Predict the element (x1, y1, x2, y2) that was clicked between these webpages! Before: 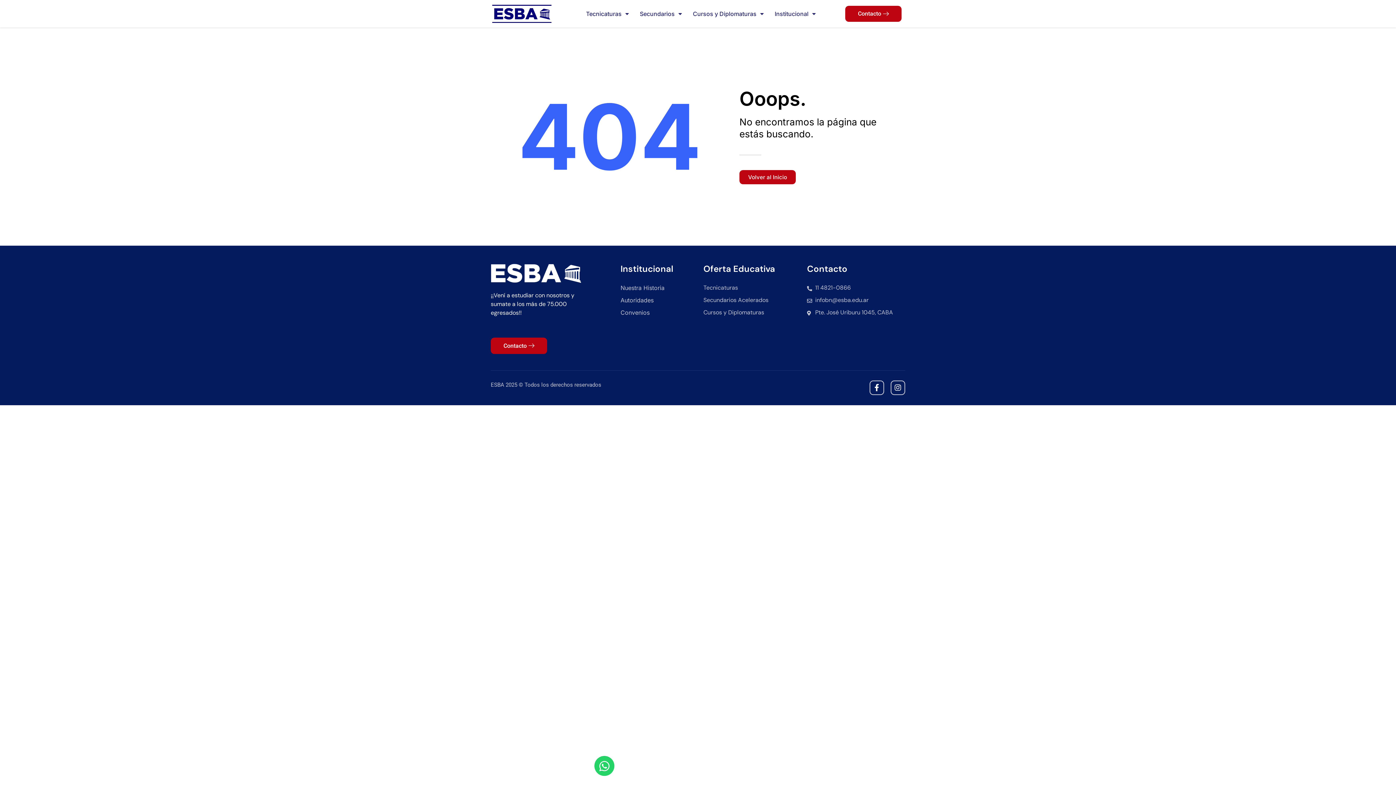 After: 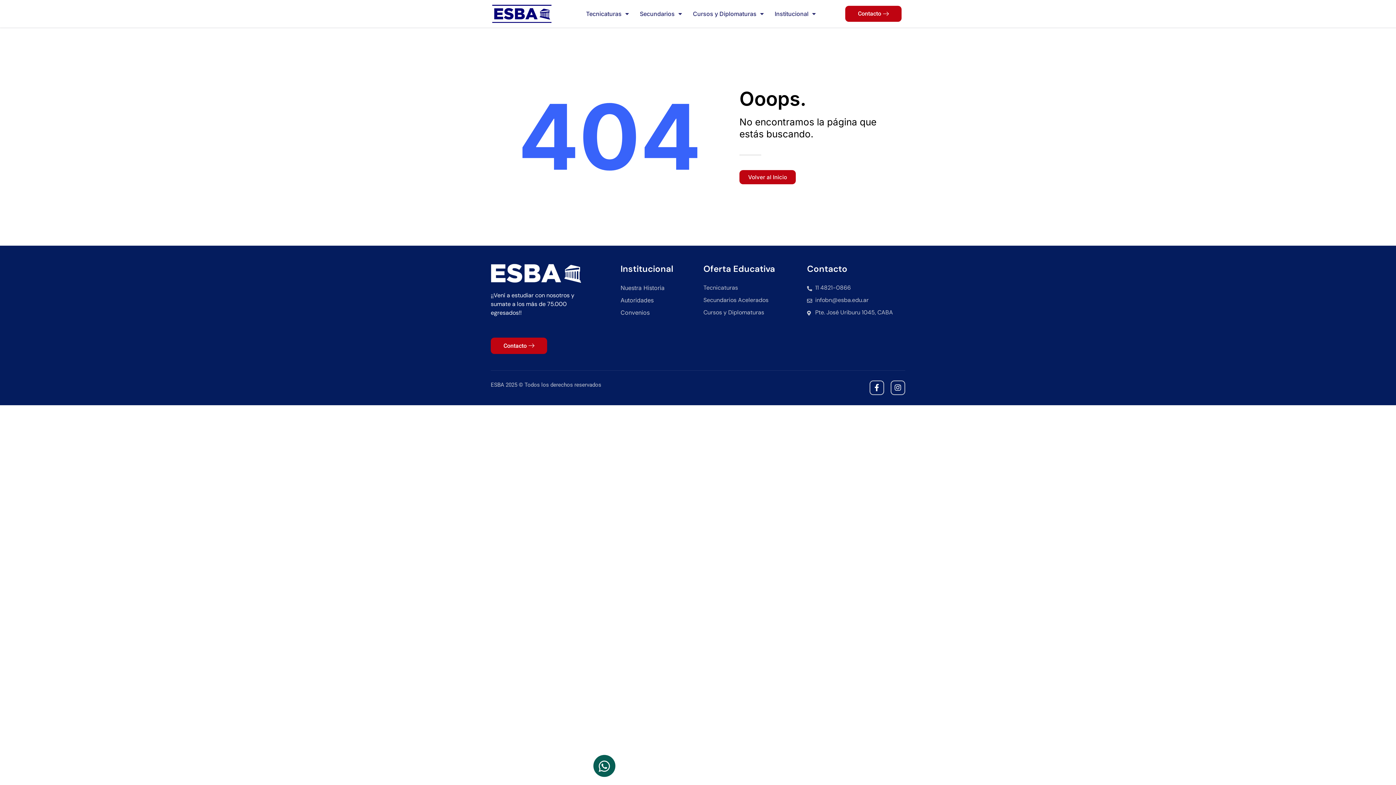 Action: label: Open Chat WhatsApp bbox: (594, 756, 614, 776)